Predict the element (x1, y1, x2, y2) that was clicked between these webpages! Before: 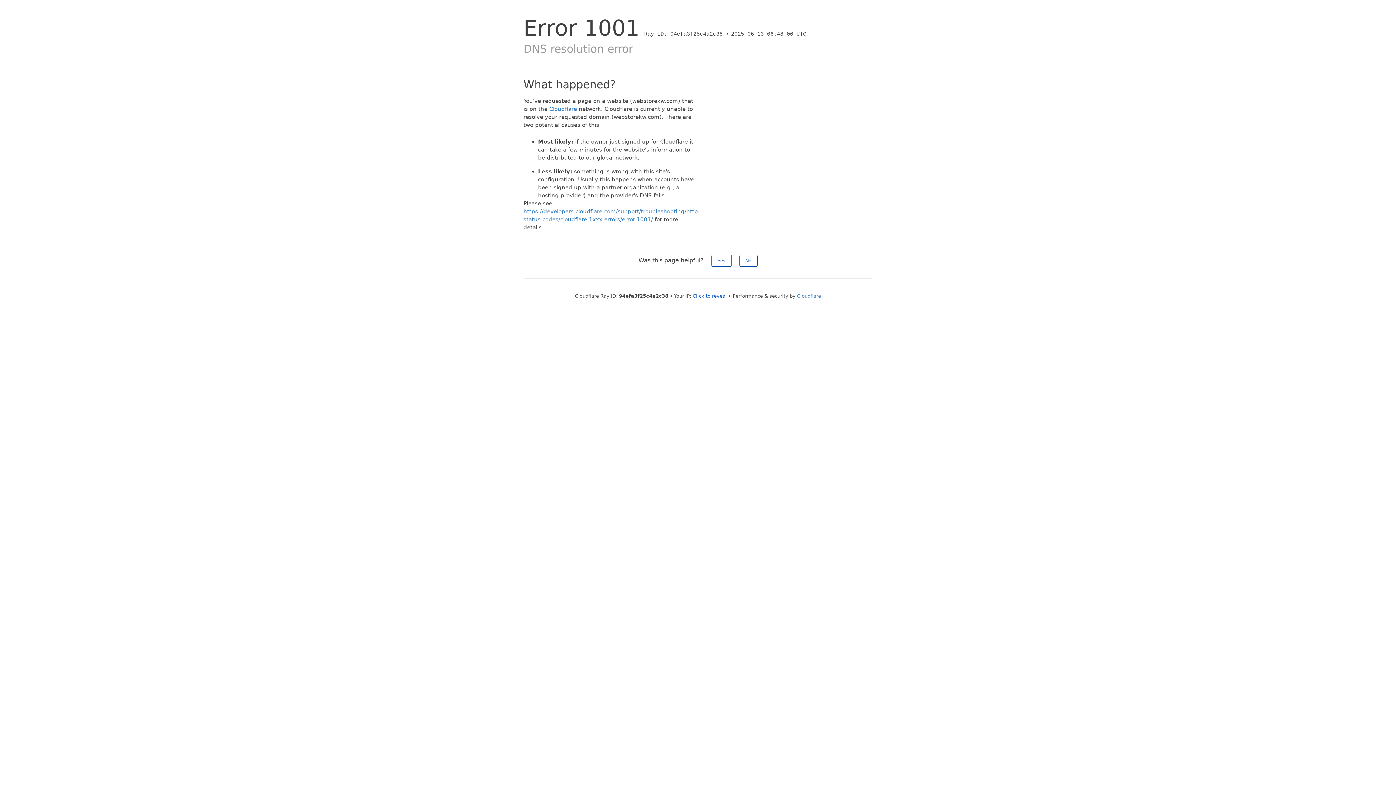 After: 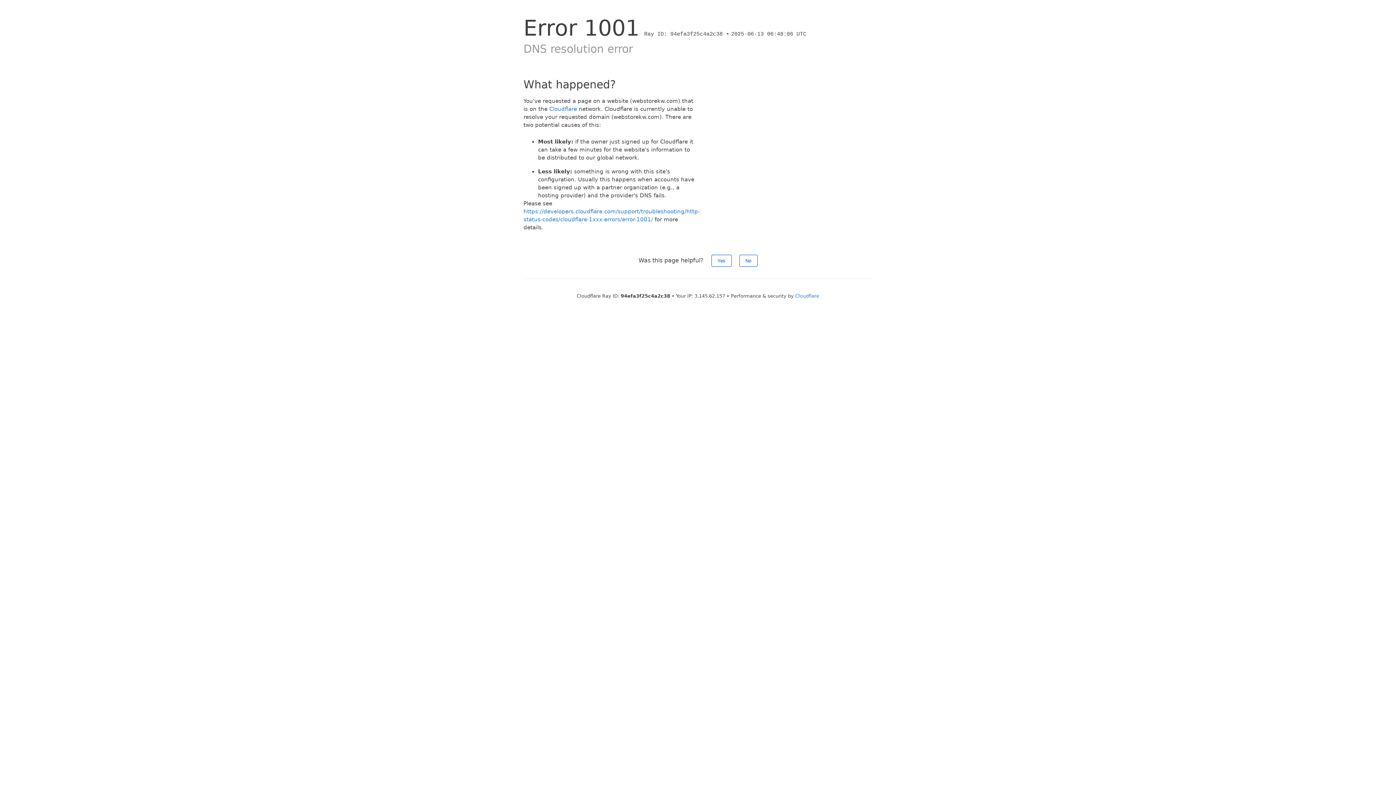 Action: bbox: (692, 293, 727, 298) label: Click to reveal